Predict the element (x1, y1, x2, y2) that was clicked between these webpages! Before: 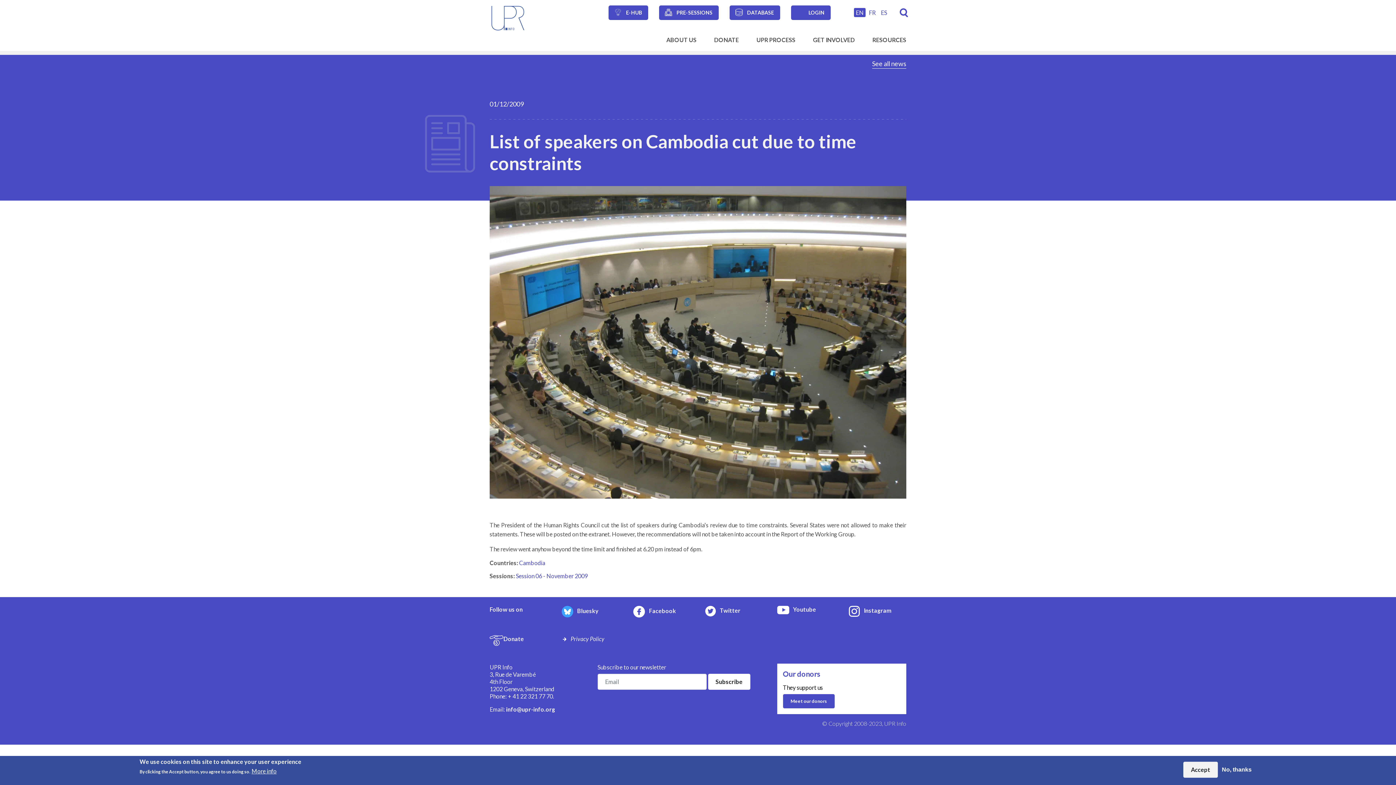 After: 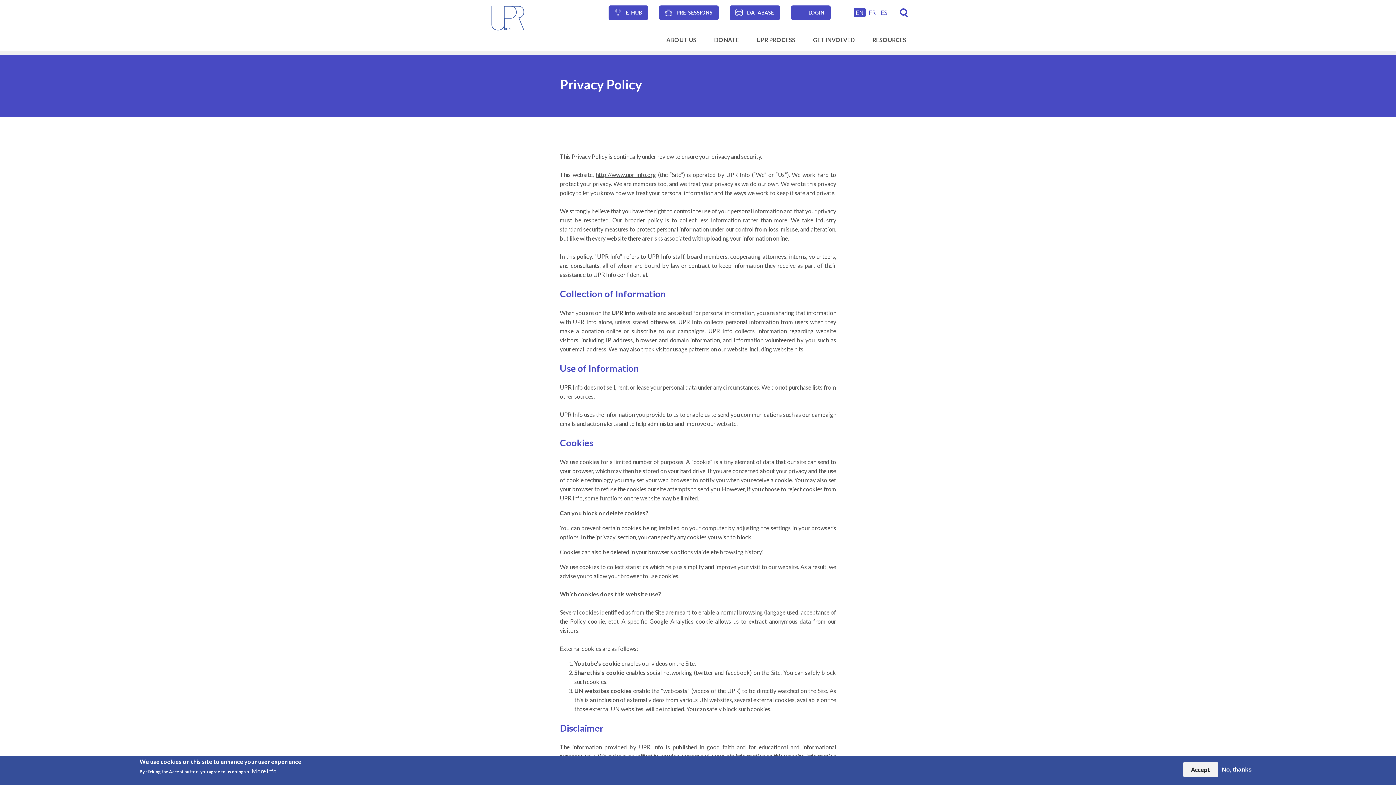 Action: label: Privacy Policy bbox: (561, 635, 604, 642)